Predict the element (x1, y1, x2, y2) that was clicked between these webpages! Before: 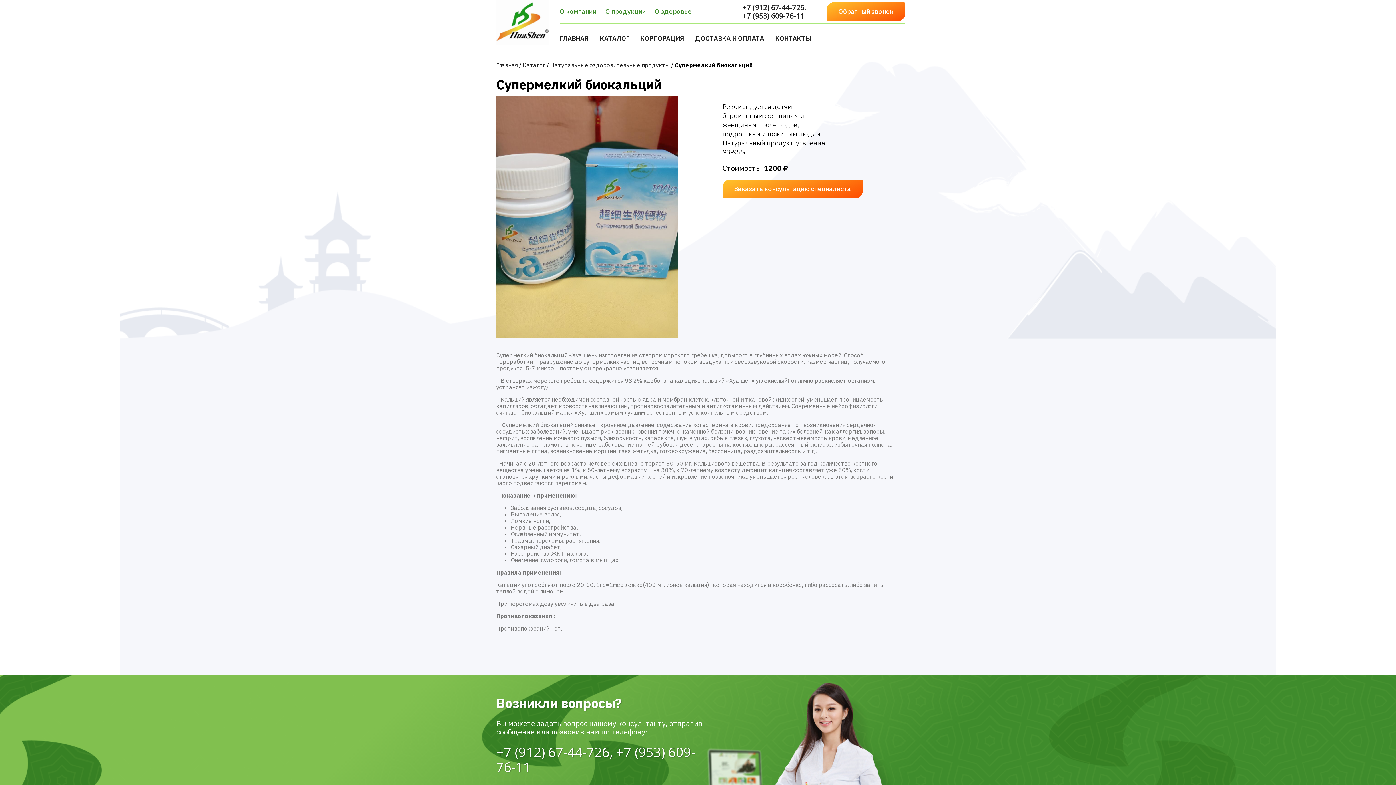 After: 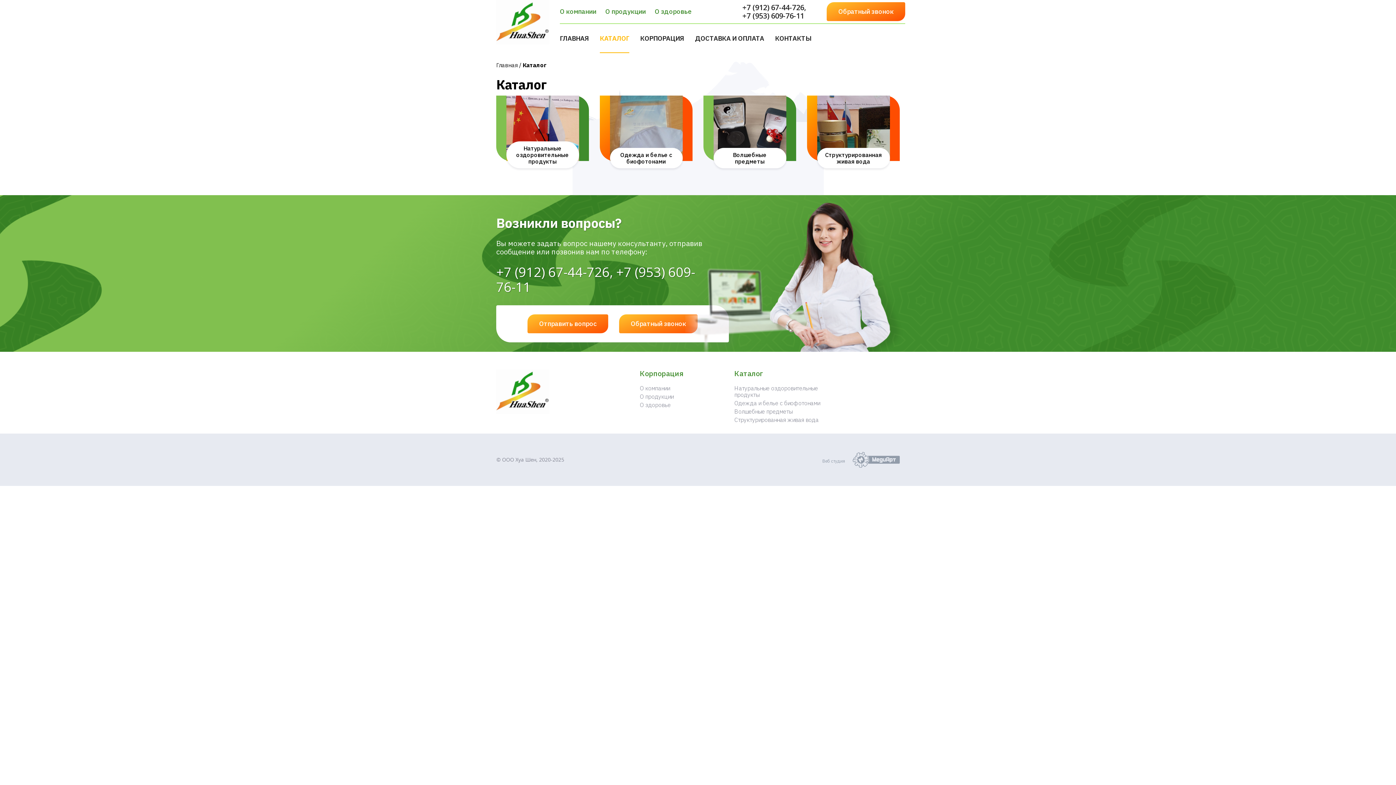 Action: bbox: (522, 61, 545, 68) label: Каталог